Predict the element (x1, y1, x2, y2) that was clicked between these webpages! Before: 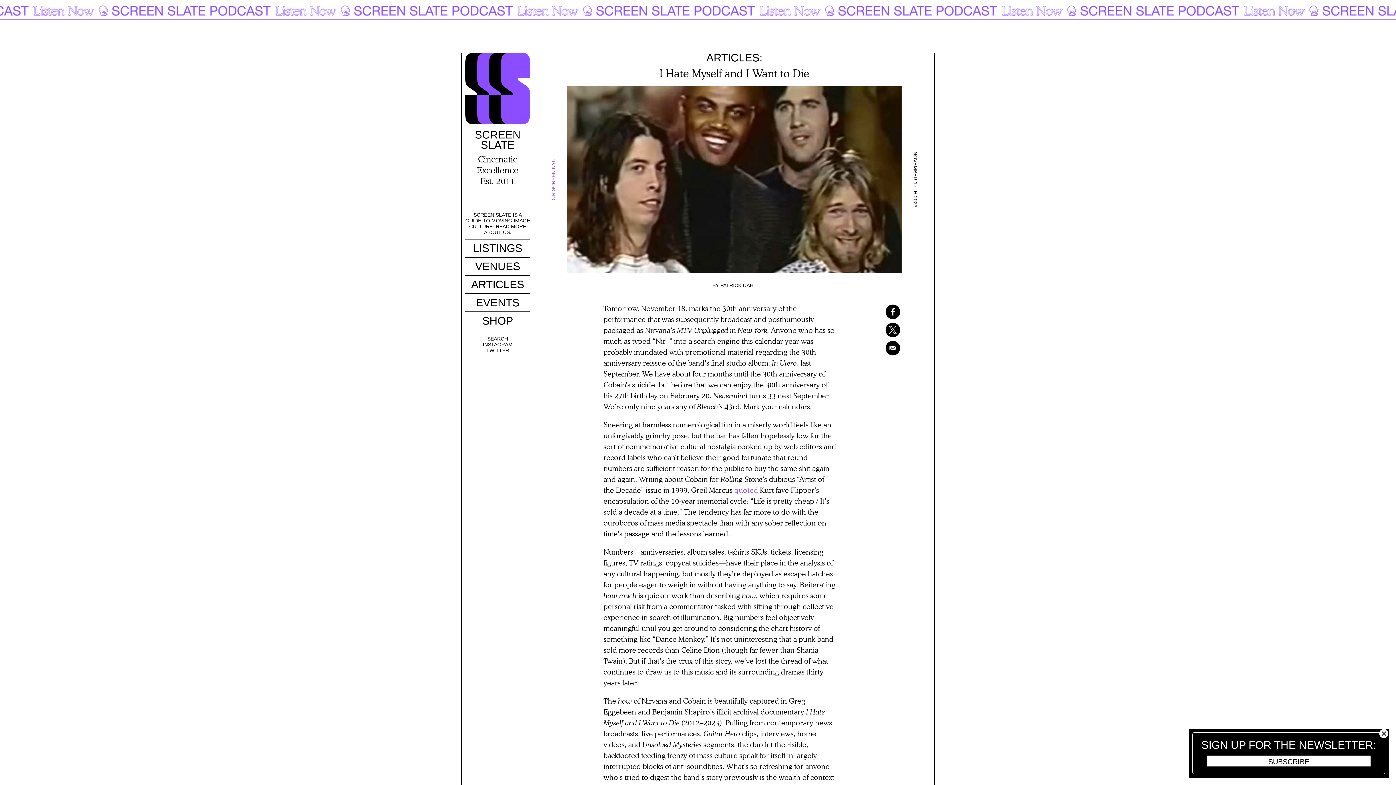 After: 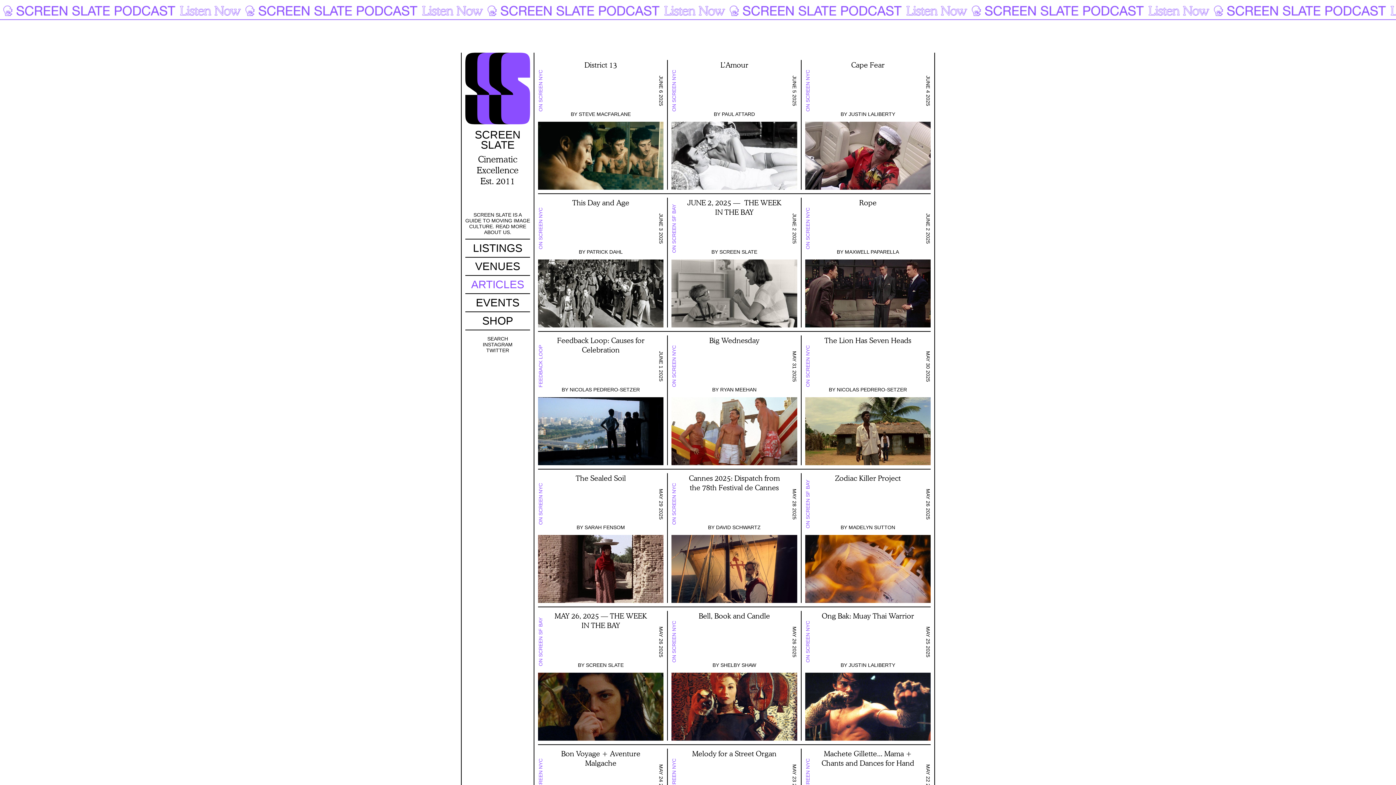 Action: bbox: (706, 51, 762, 63) label: ARTICLES: